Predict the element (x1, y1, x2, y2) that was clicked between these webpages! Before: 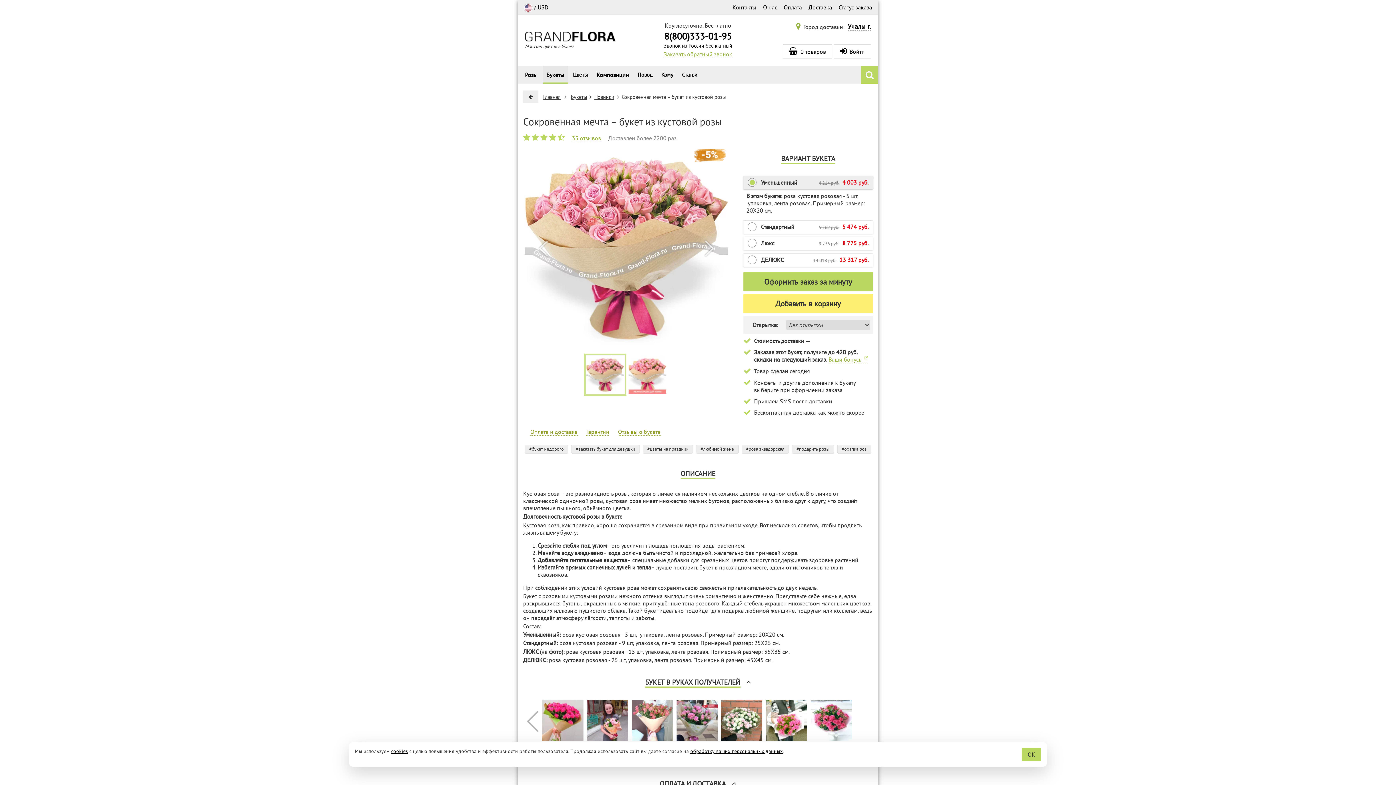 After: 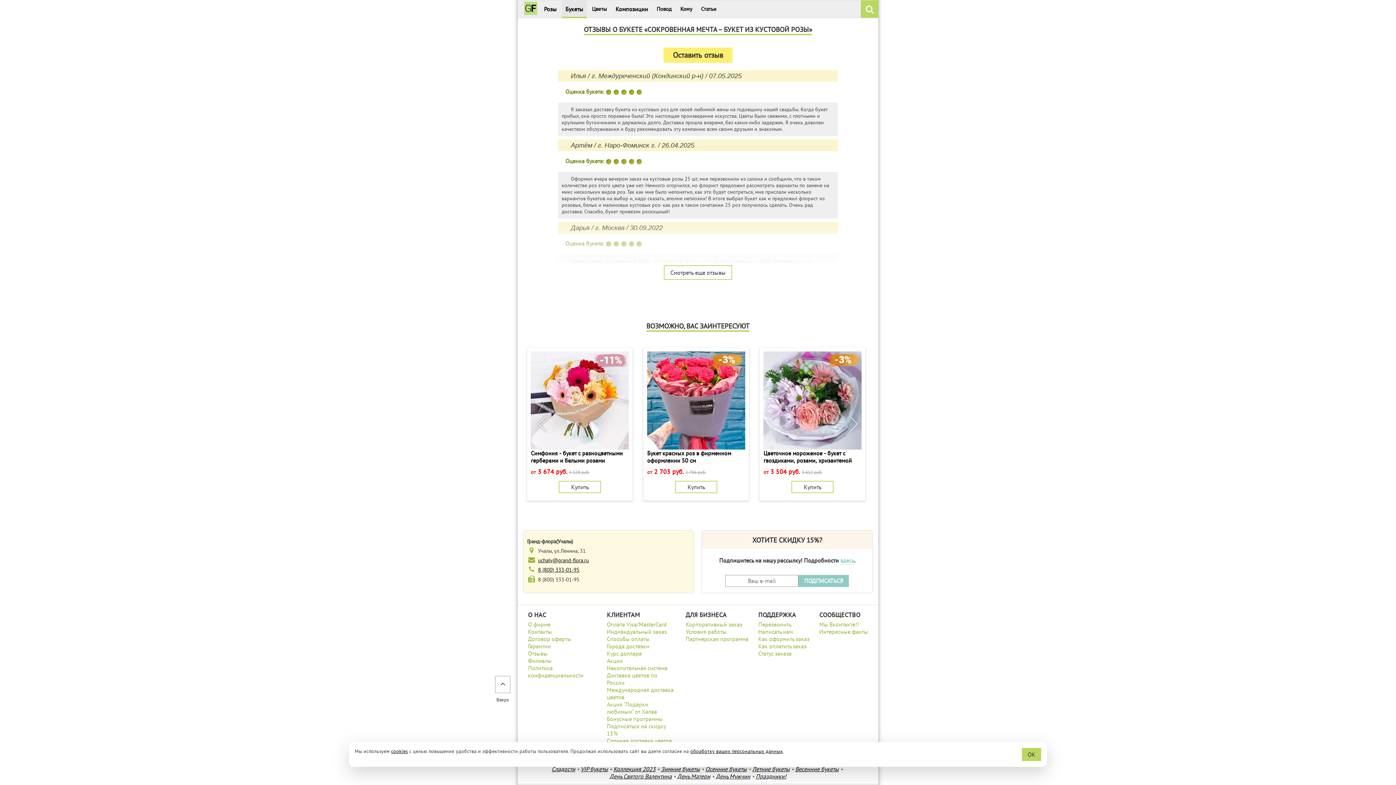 Action: bbox: (618, 428, 660, 436) label: Отзывы о букете